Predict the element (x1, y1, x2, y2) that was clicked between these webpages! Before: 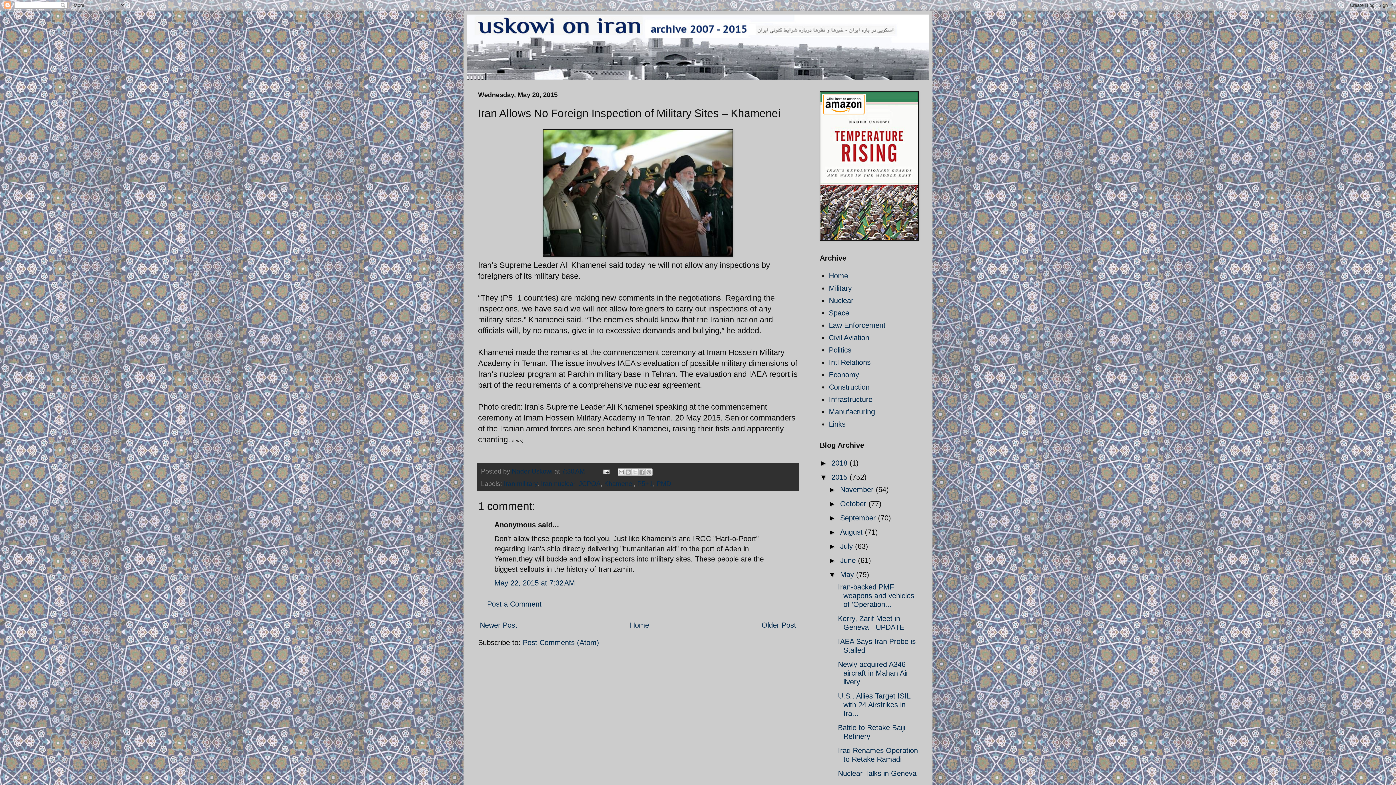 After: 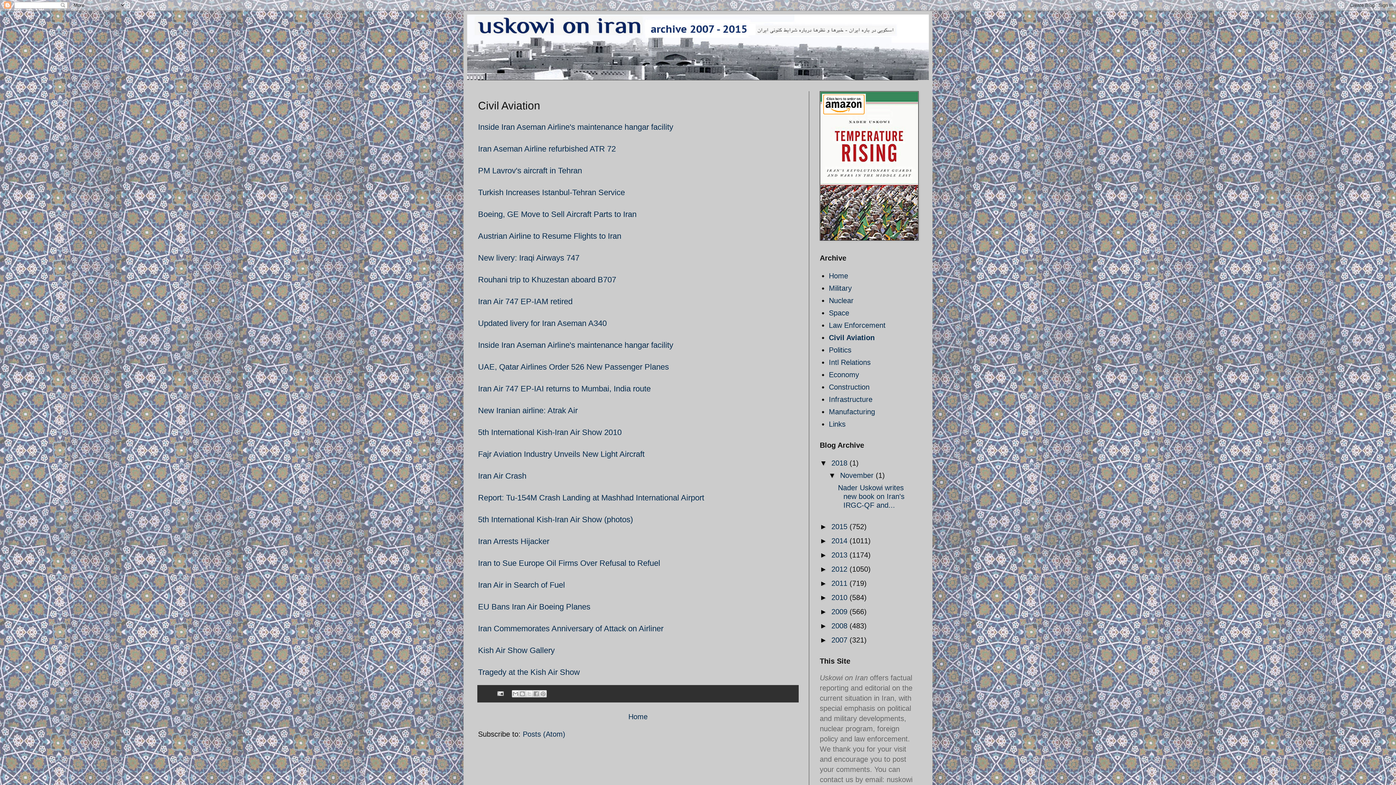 Action: label: Civil Aviation bbox: (829, 333, 869, 341)